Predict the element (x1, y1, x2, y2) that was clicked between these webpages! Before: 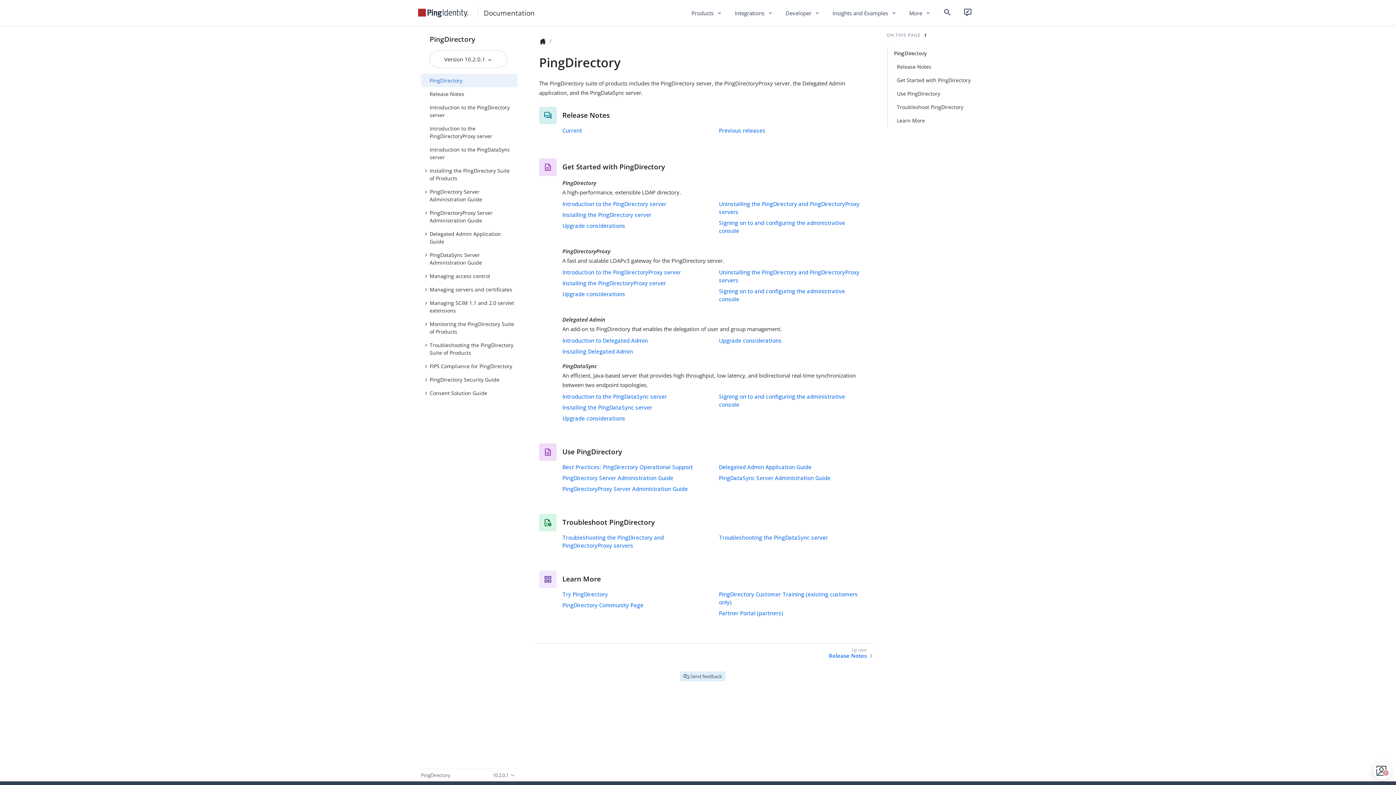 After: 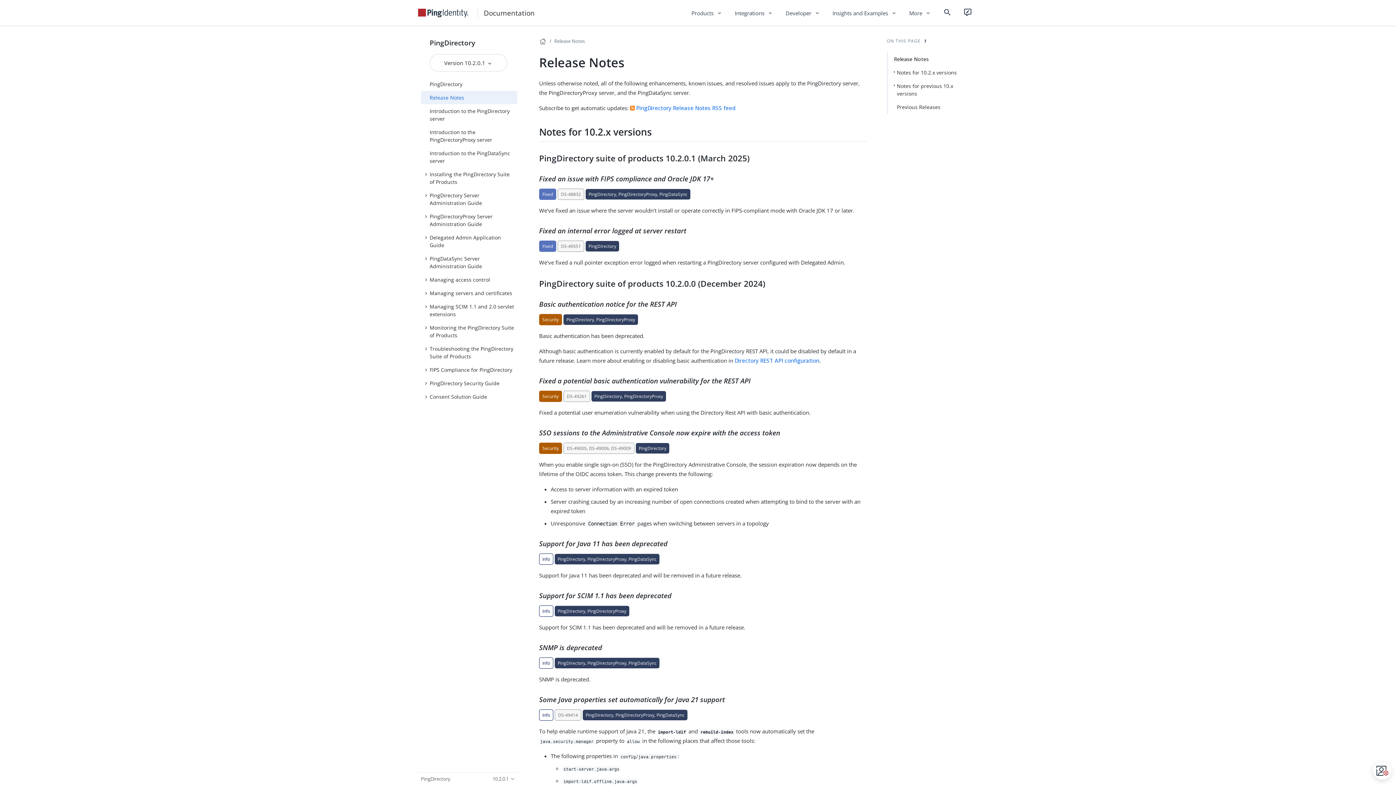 Action: bbox: (421, 87, 517, 100) label: Release Notes